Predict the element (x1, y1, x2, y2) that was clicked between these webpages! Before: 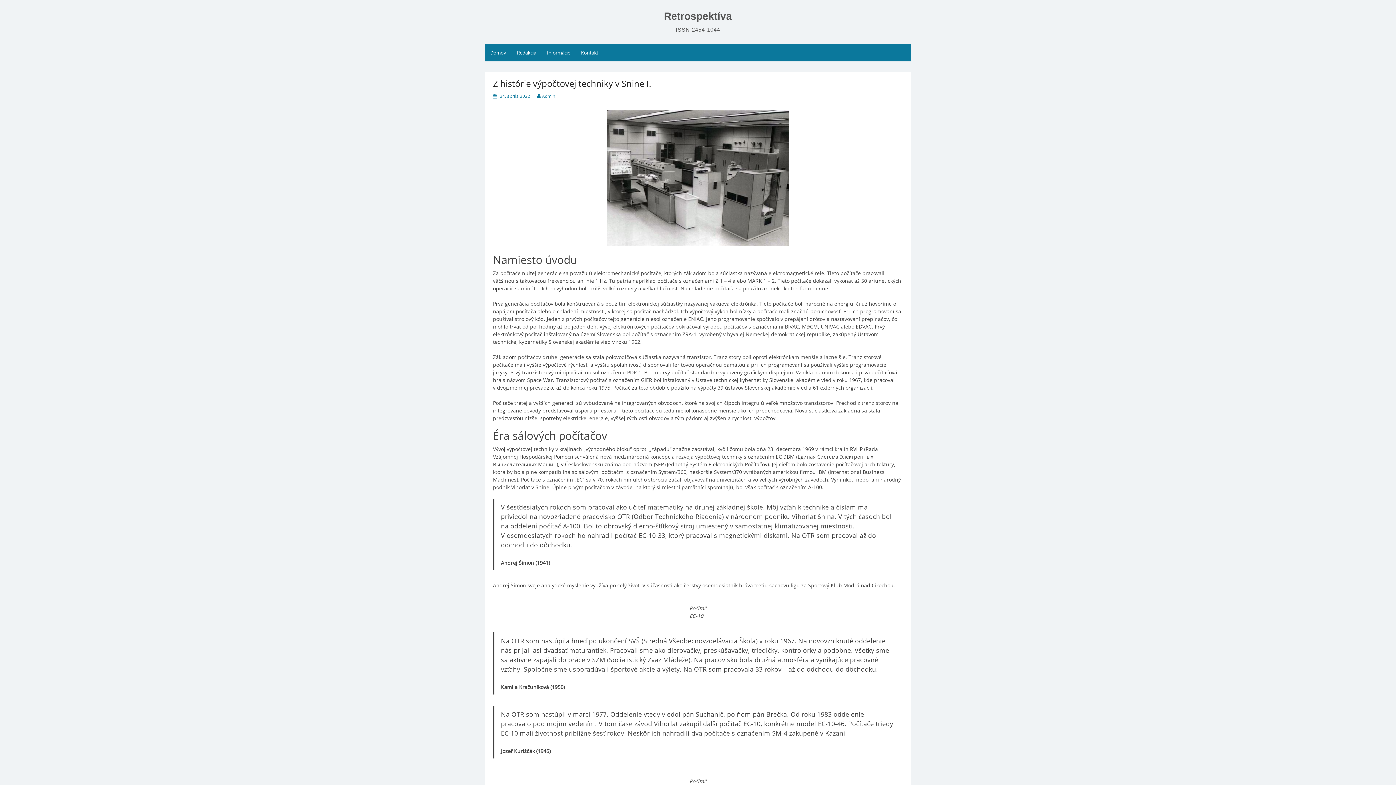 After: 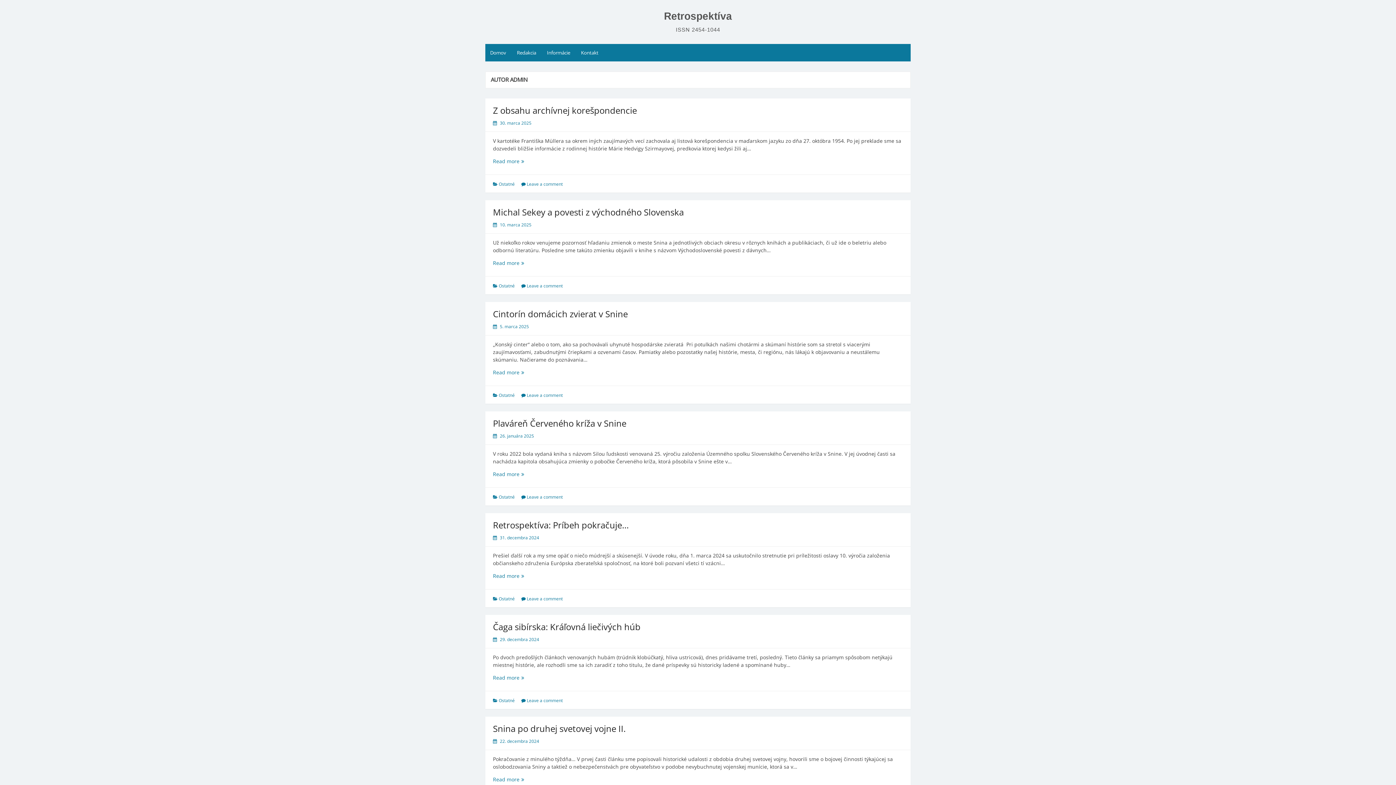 Action: label: Admin bbox: (542, 93, 555, 99)